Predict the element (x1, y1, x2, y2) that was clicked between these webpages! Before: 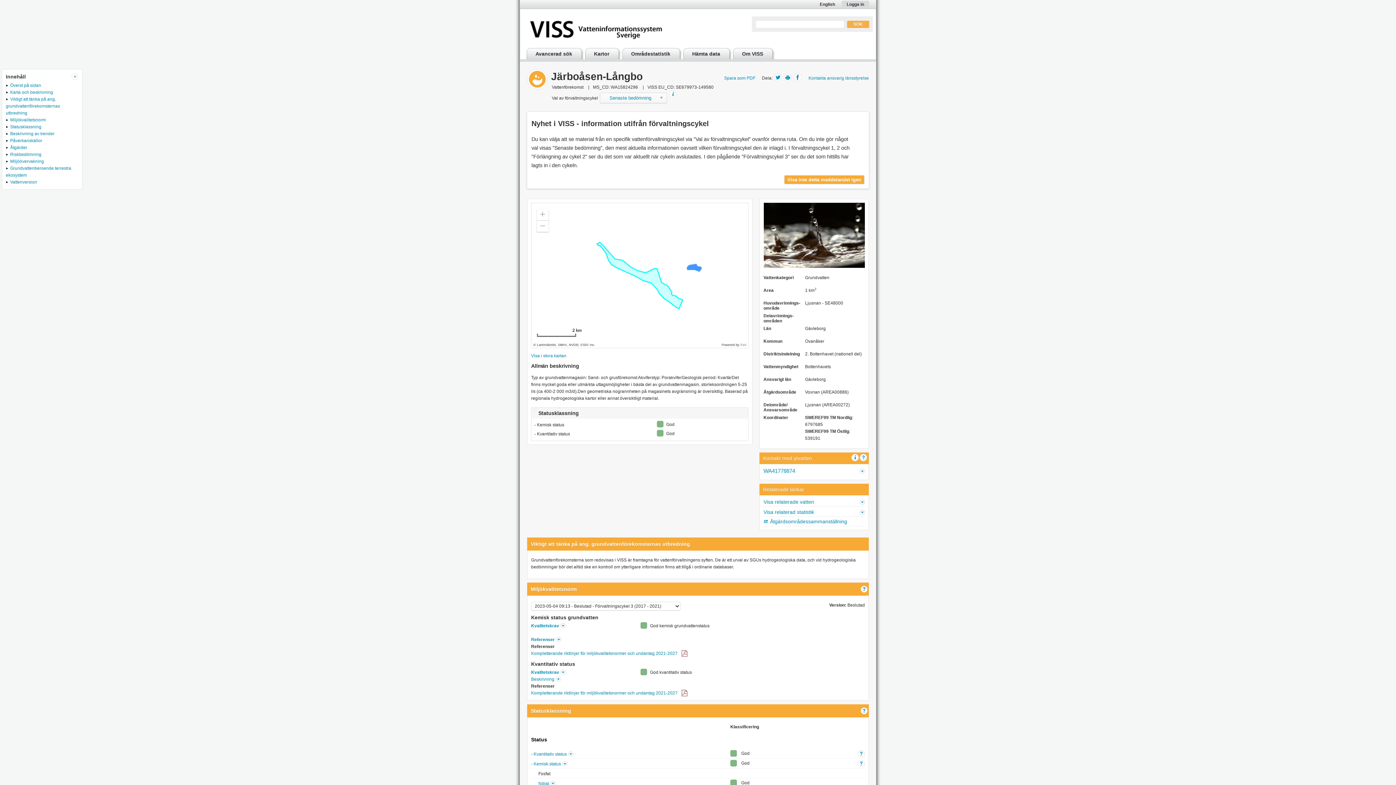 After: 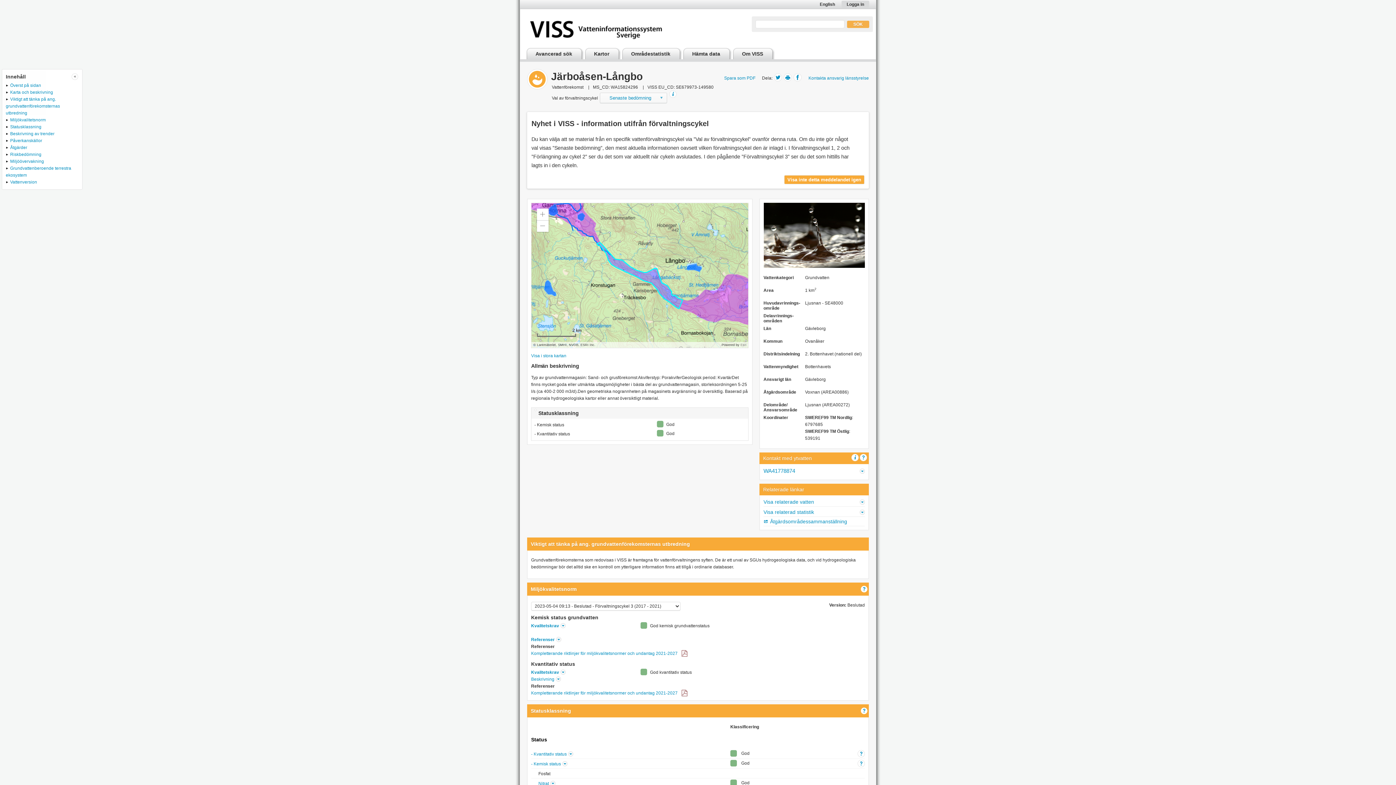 Action: label: Åtgärdsområdessammanställning bbox: (770, 518, 847, 525)